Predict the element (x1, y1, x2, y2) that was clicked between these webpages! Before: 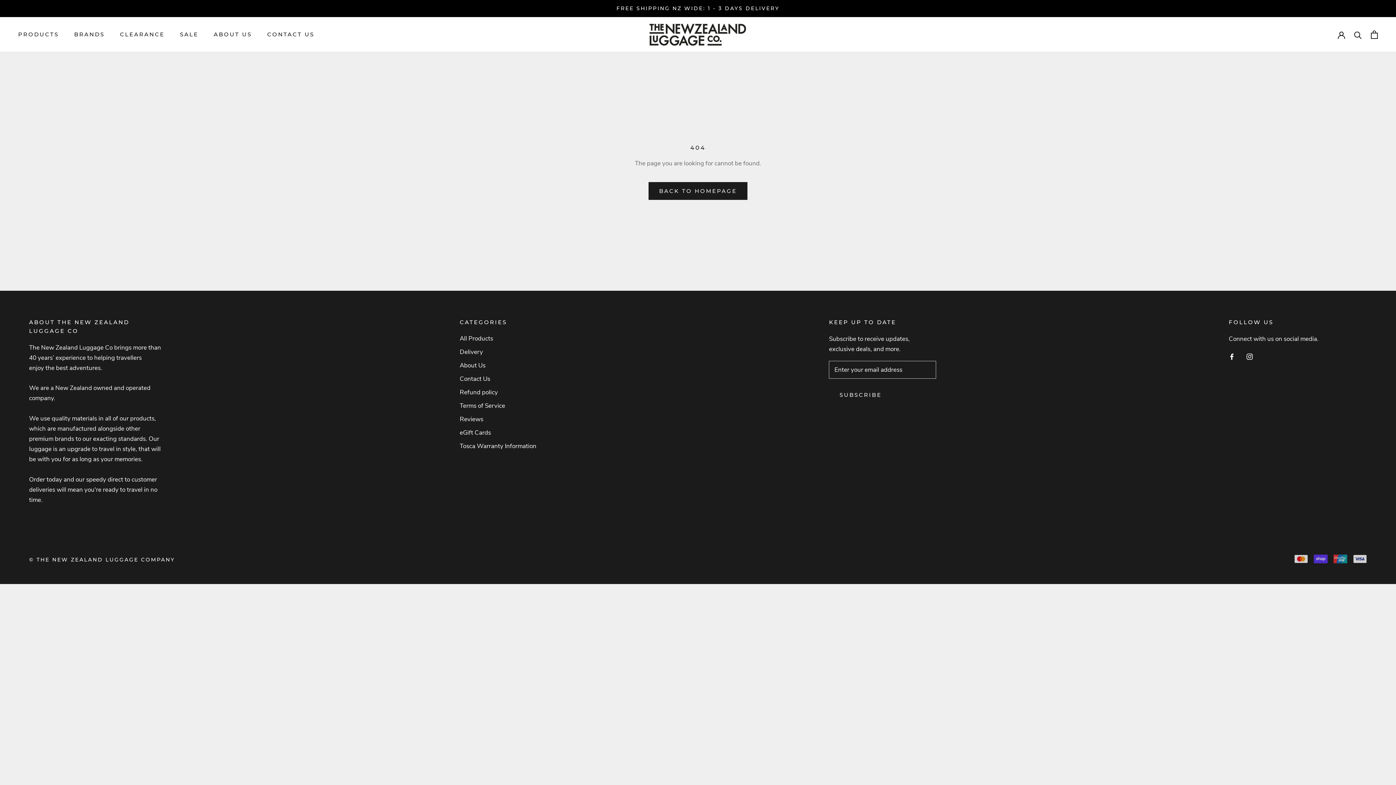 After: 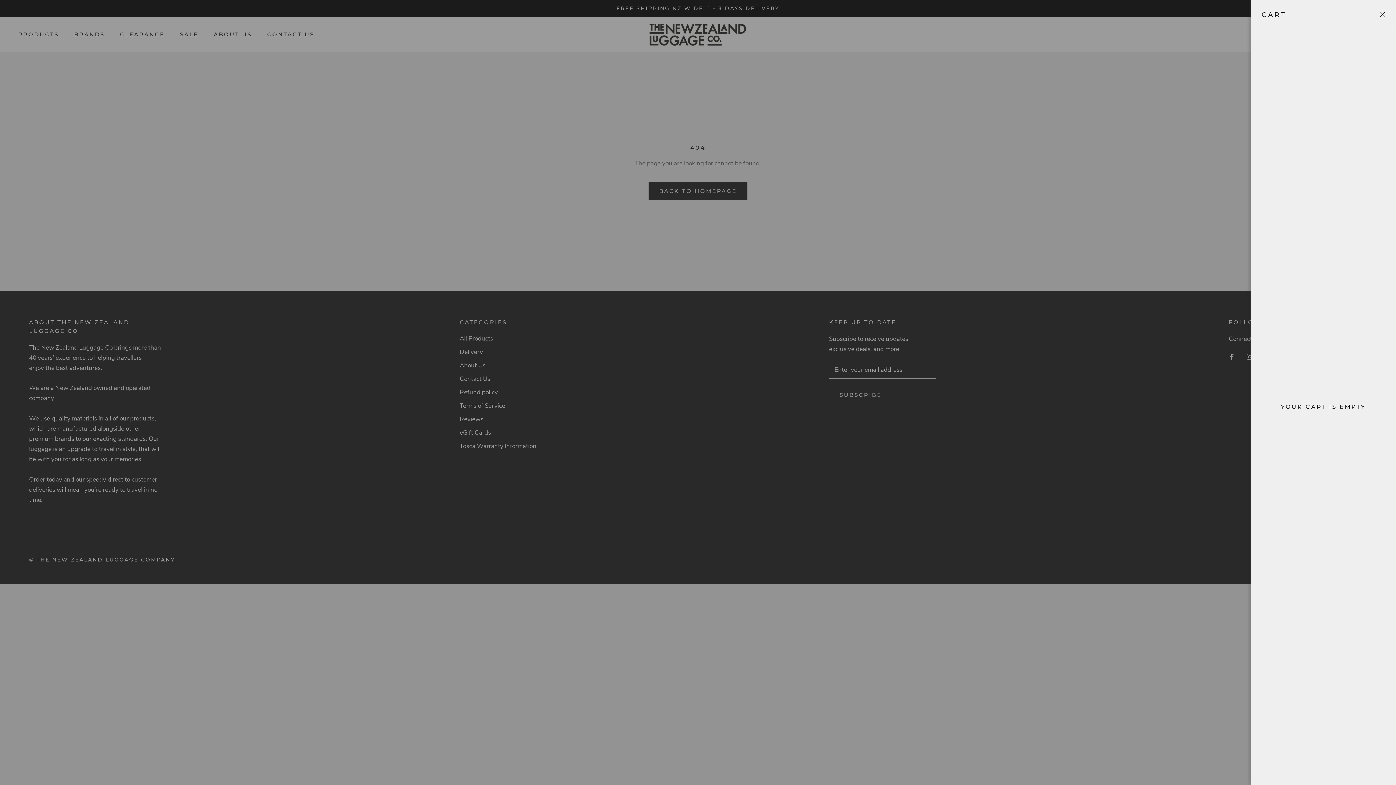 Action: label: Open cart bbox: (1371, 30, 1378, 38)